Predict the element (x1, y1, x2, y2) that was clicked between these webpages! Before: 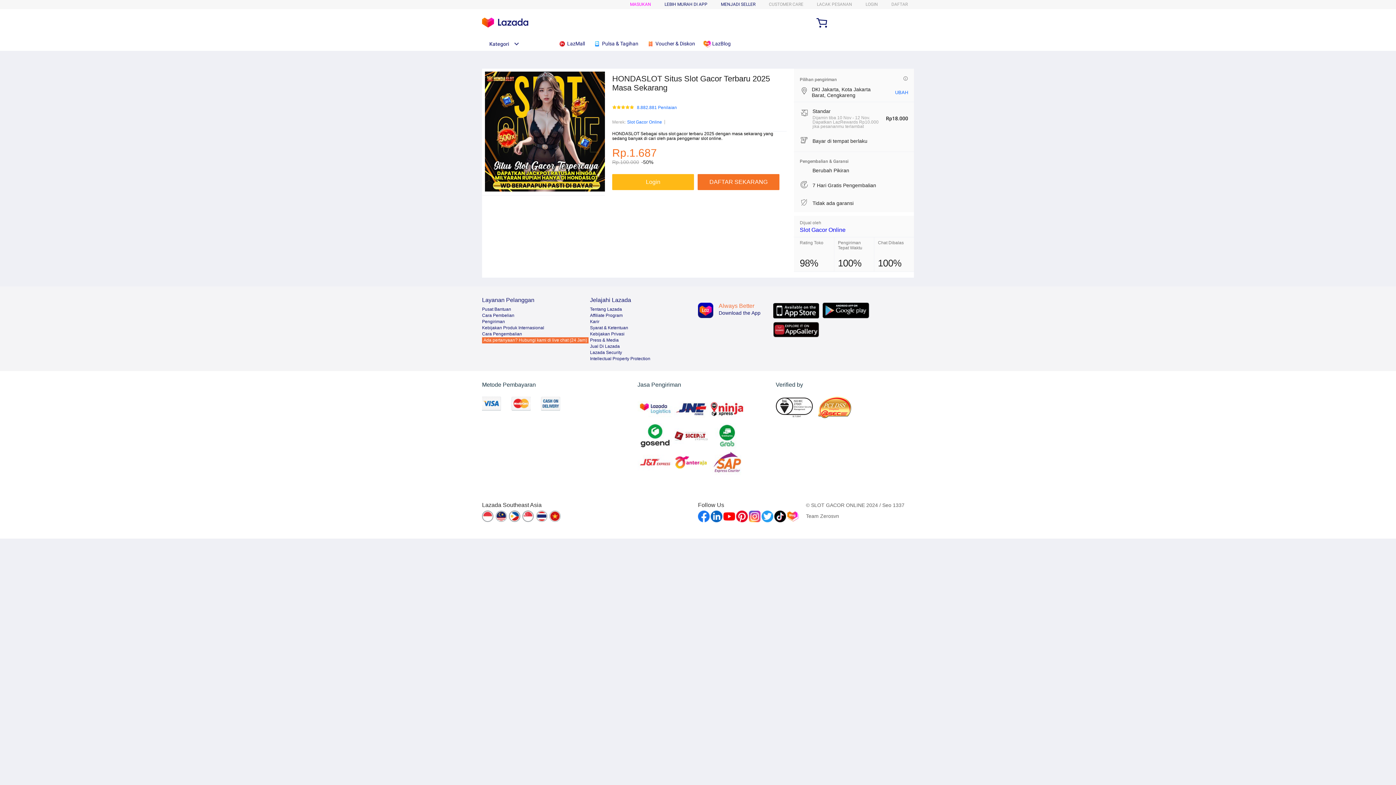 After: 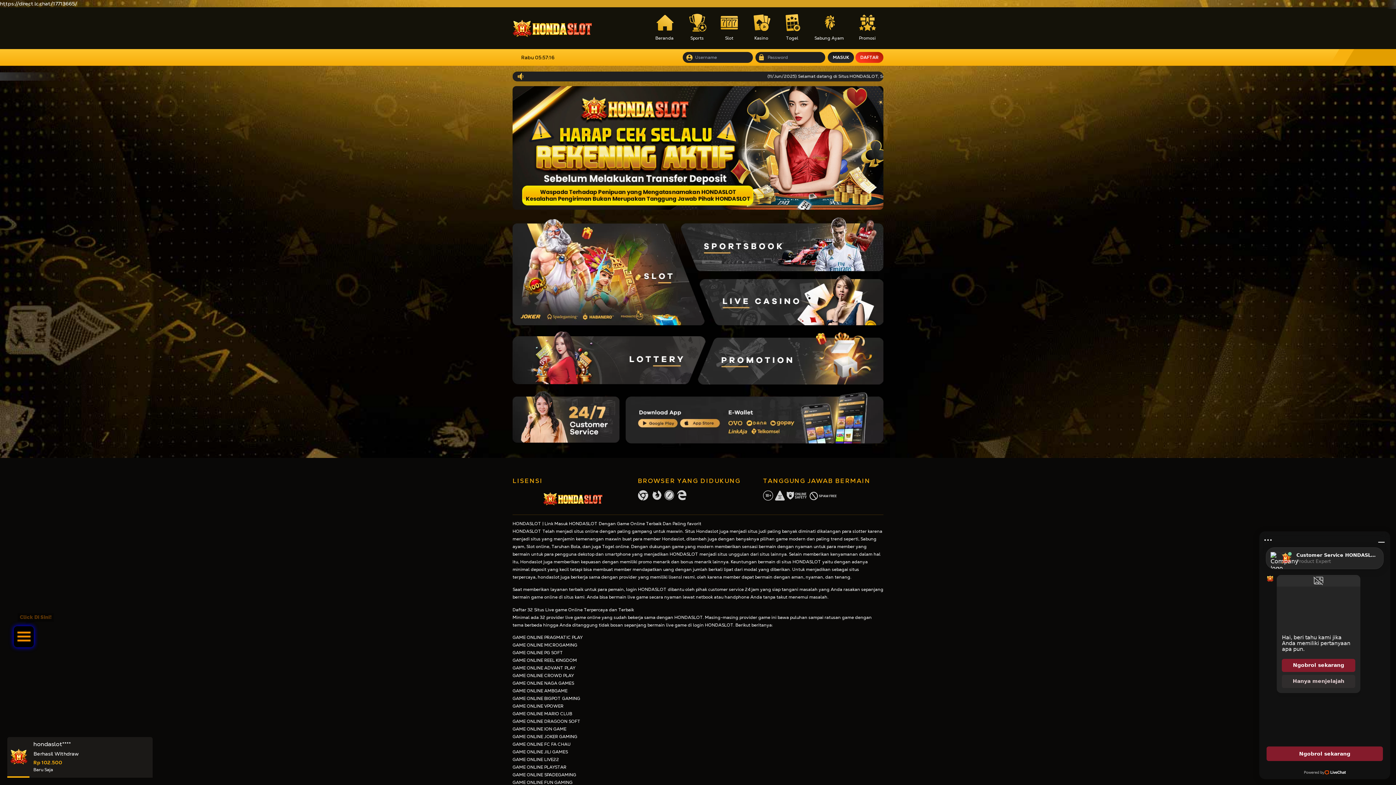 Action: bbox: (612, 174, 694, 190) label: Login